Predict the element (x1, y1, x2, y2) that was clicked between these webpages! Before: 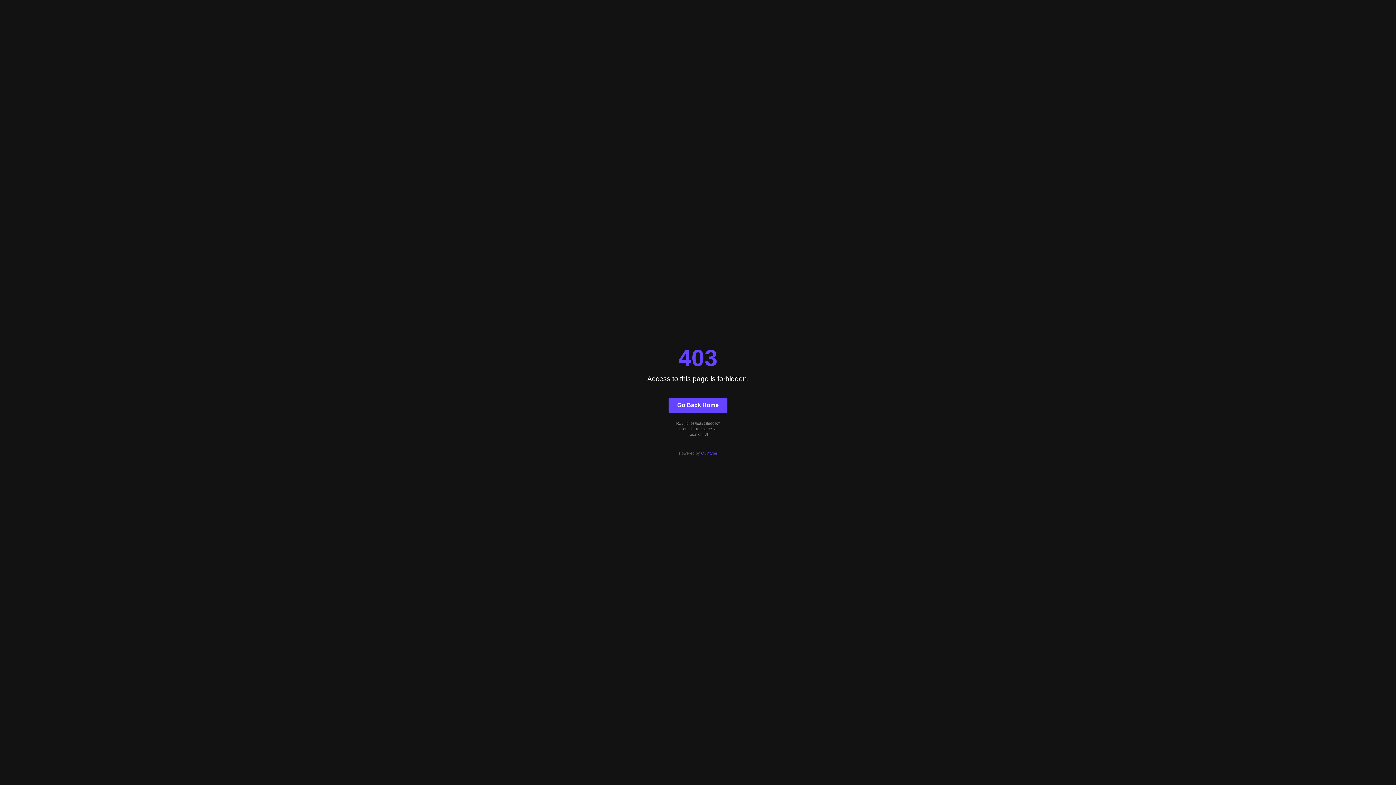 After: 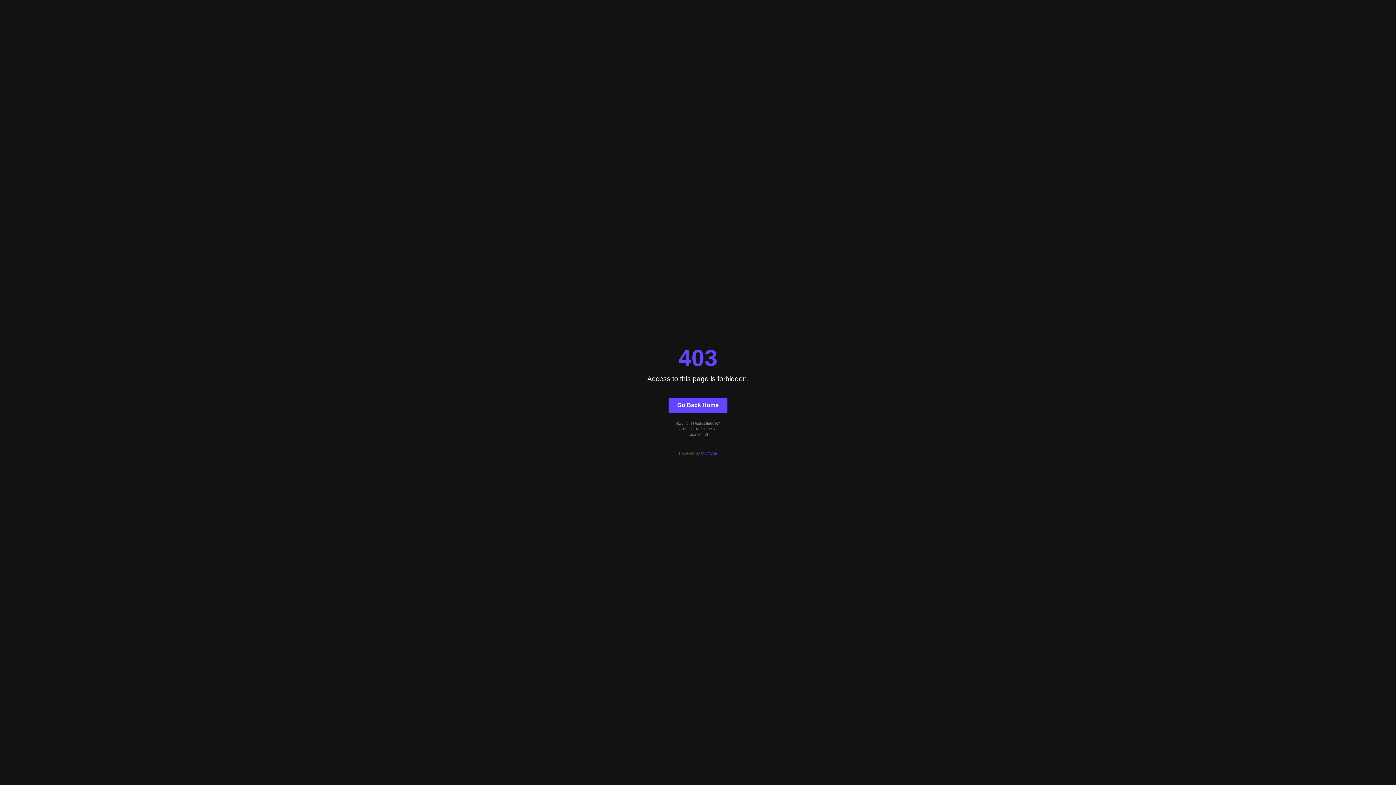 Action: label: Quintype bbox: (701, 451, 717, 455)